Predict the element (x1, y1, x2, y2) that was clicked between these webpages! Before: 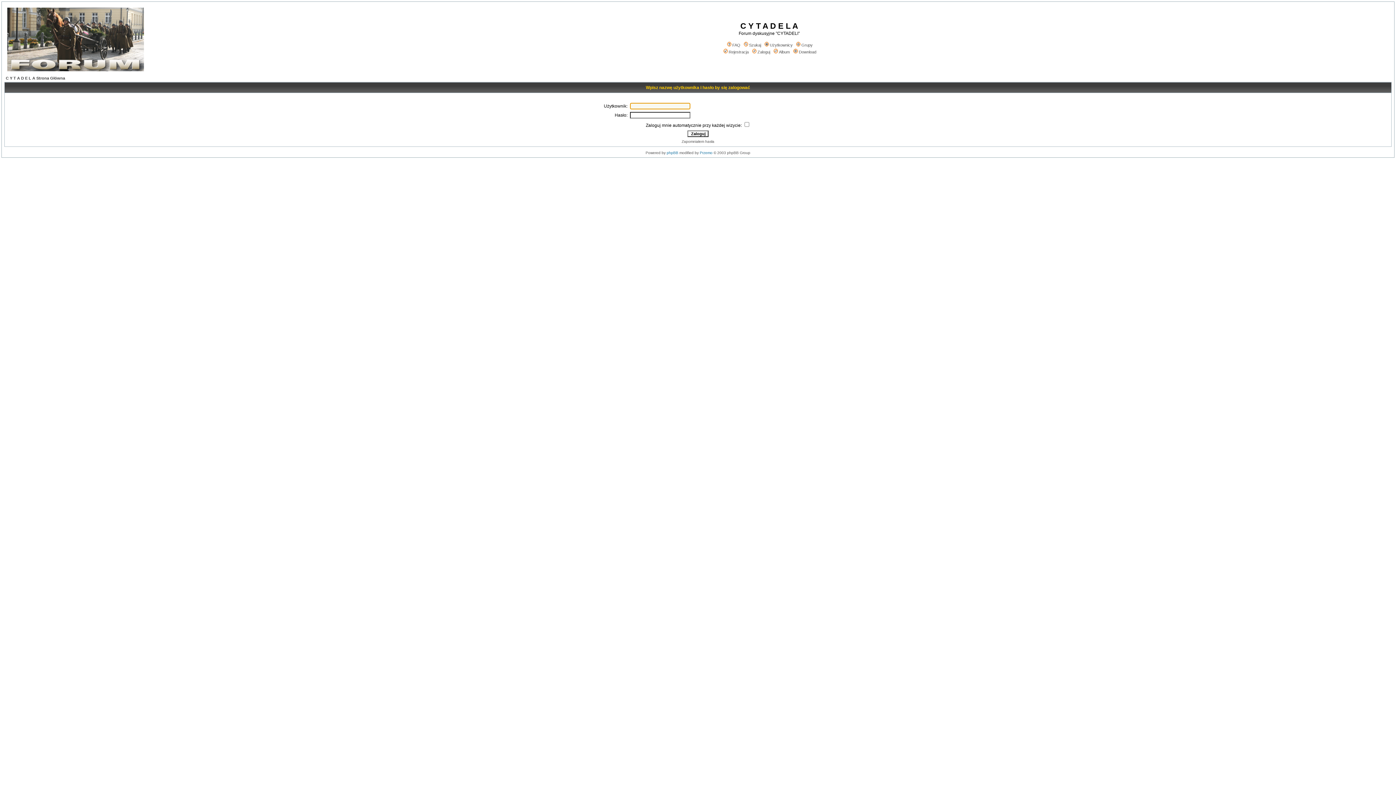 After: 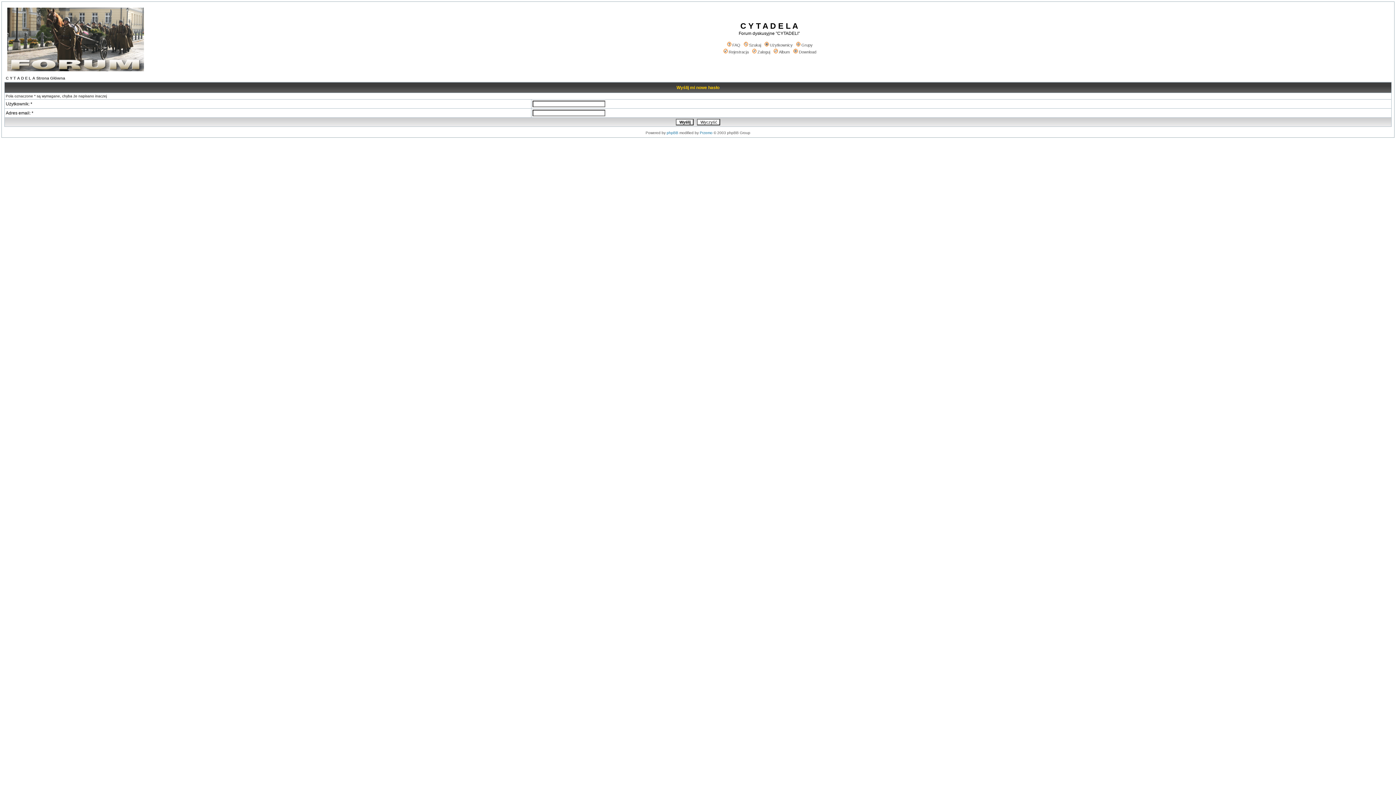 Action: label: Zapomniałem hasła bbox: (681, 139, 714, 143)